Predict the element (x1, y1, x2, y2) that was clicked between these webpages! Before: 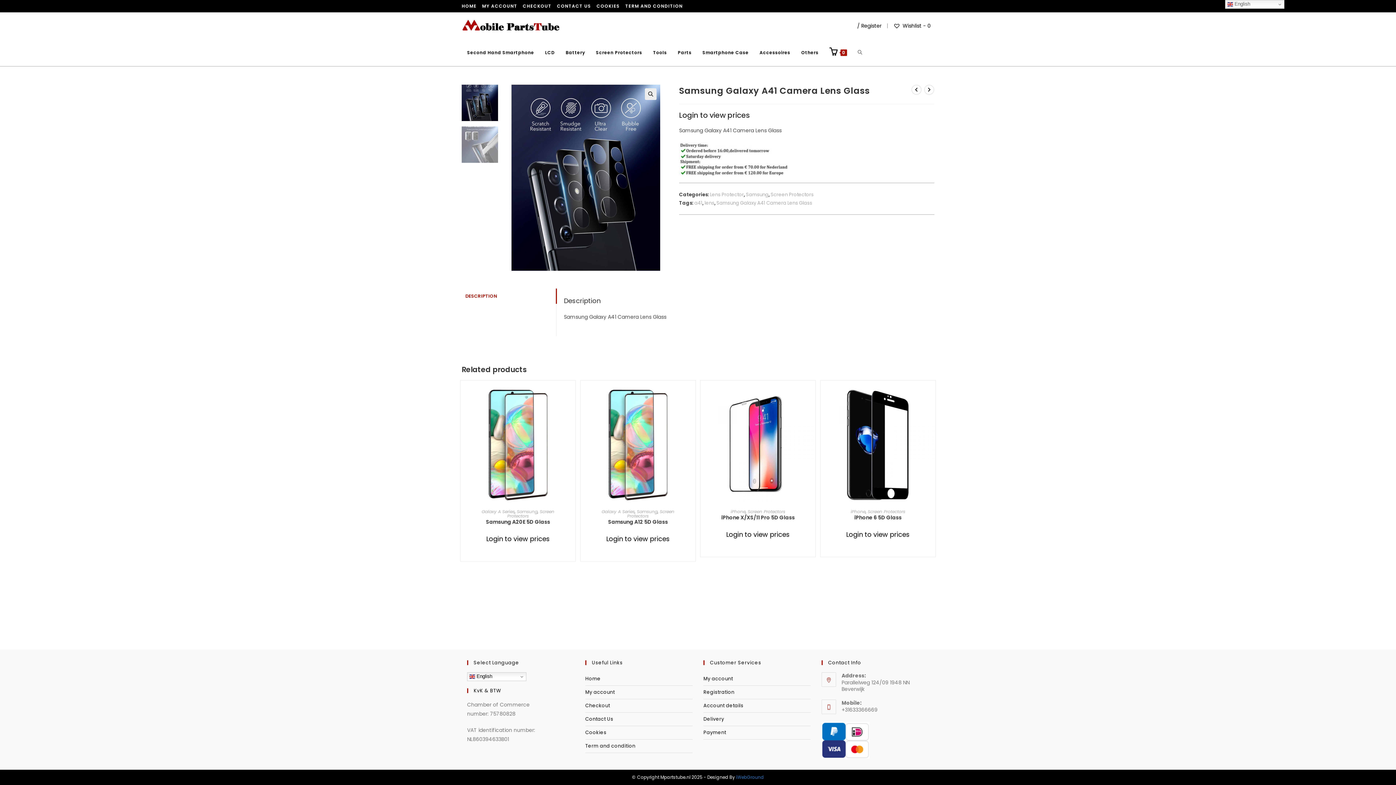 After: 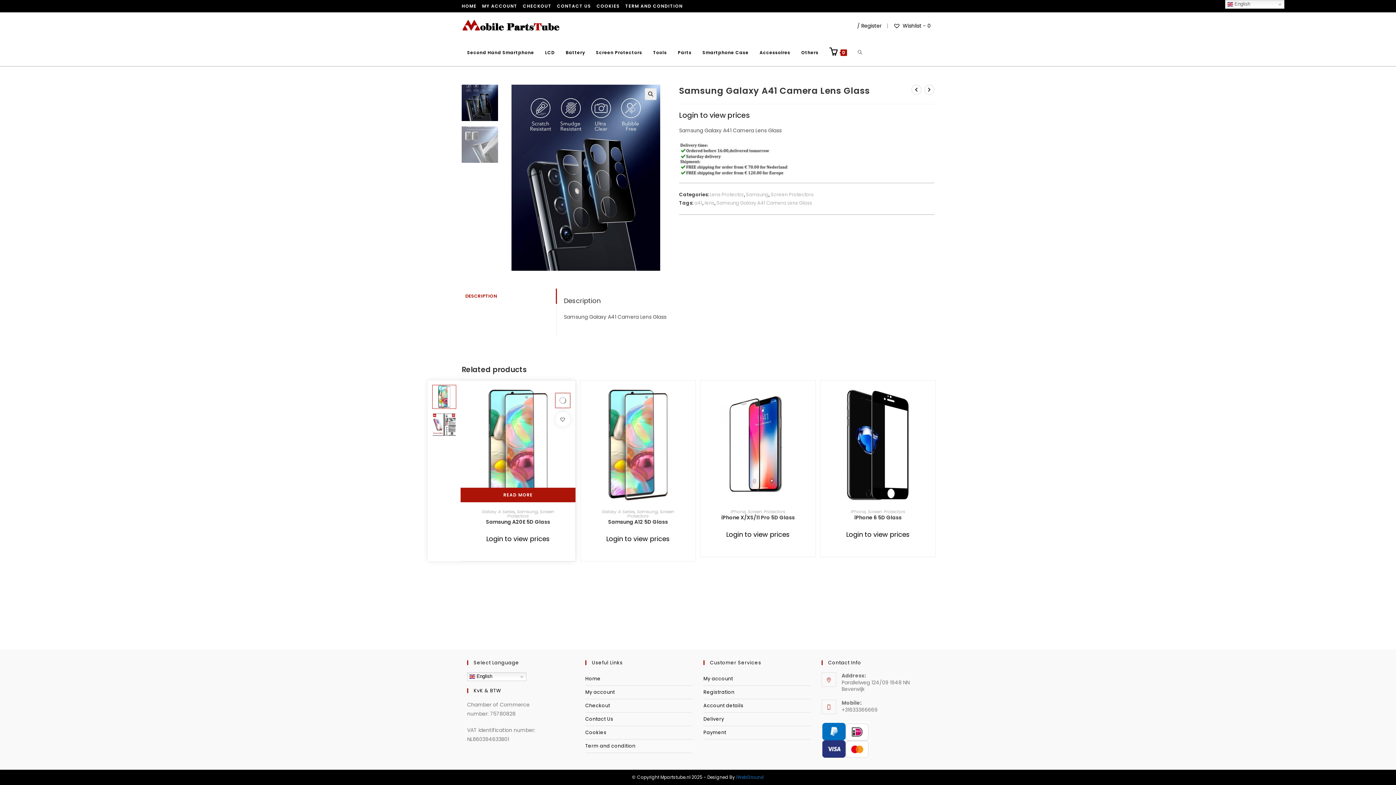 Action: bbox: (564, 393, 579, 407) label: Quickly preview product Samsung A20E 5D Glass